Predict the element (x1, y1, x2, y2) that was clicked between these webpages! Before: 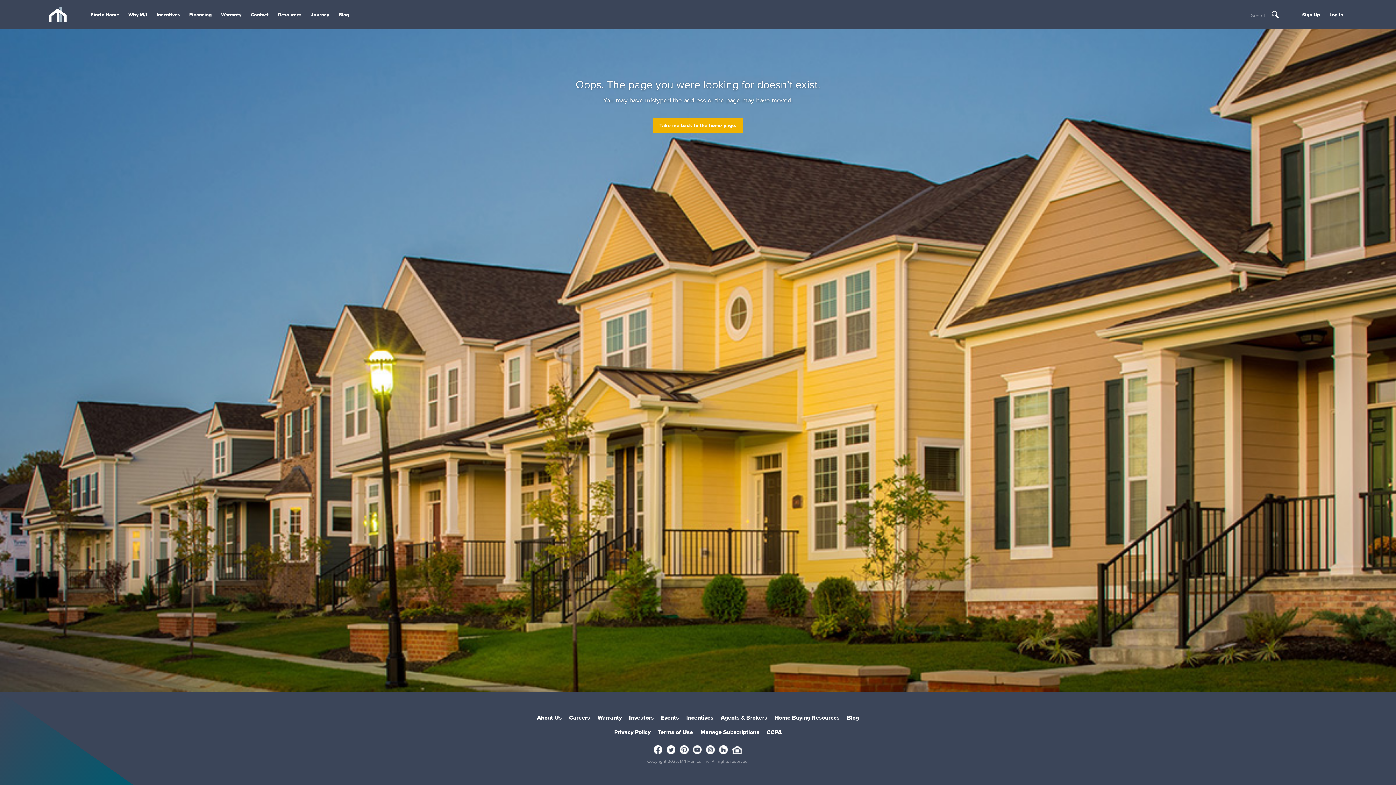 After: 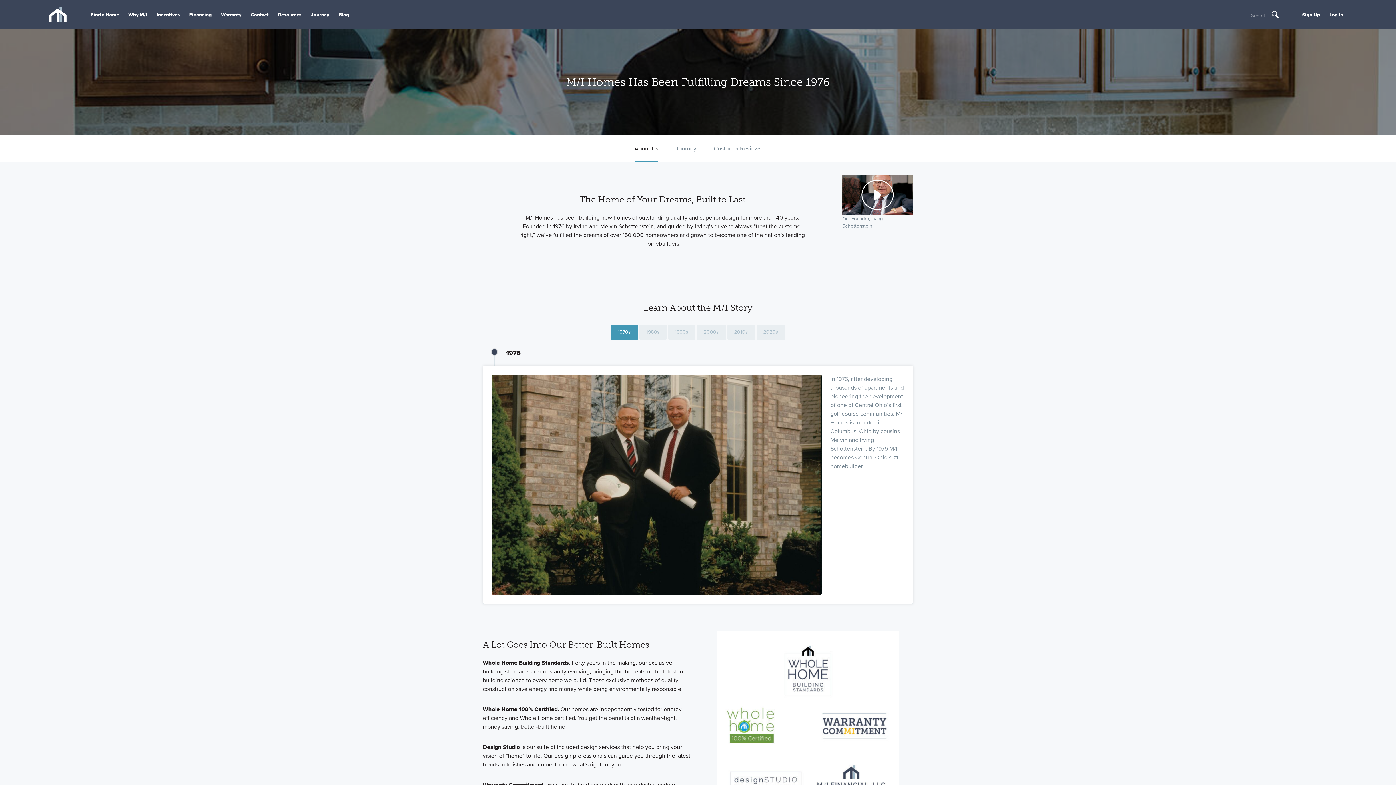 Action: bbox: (124, 0, 151, 29) label: Why M/I